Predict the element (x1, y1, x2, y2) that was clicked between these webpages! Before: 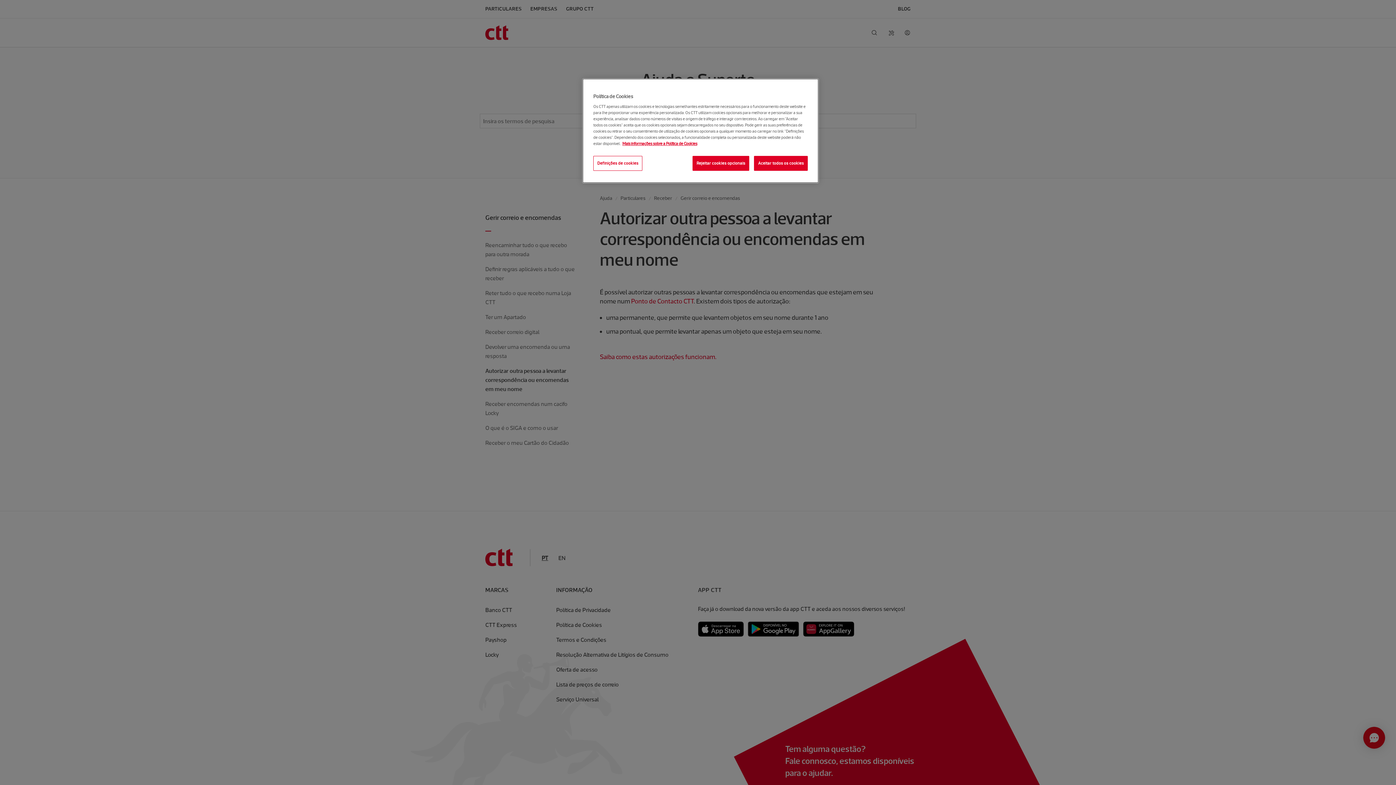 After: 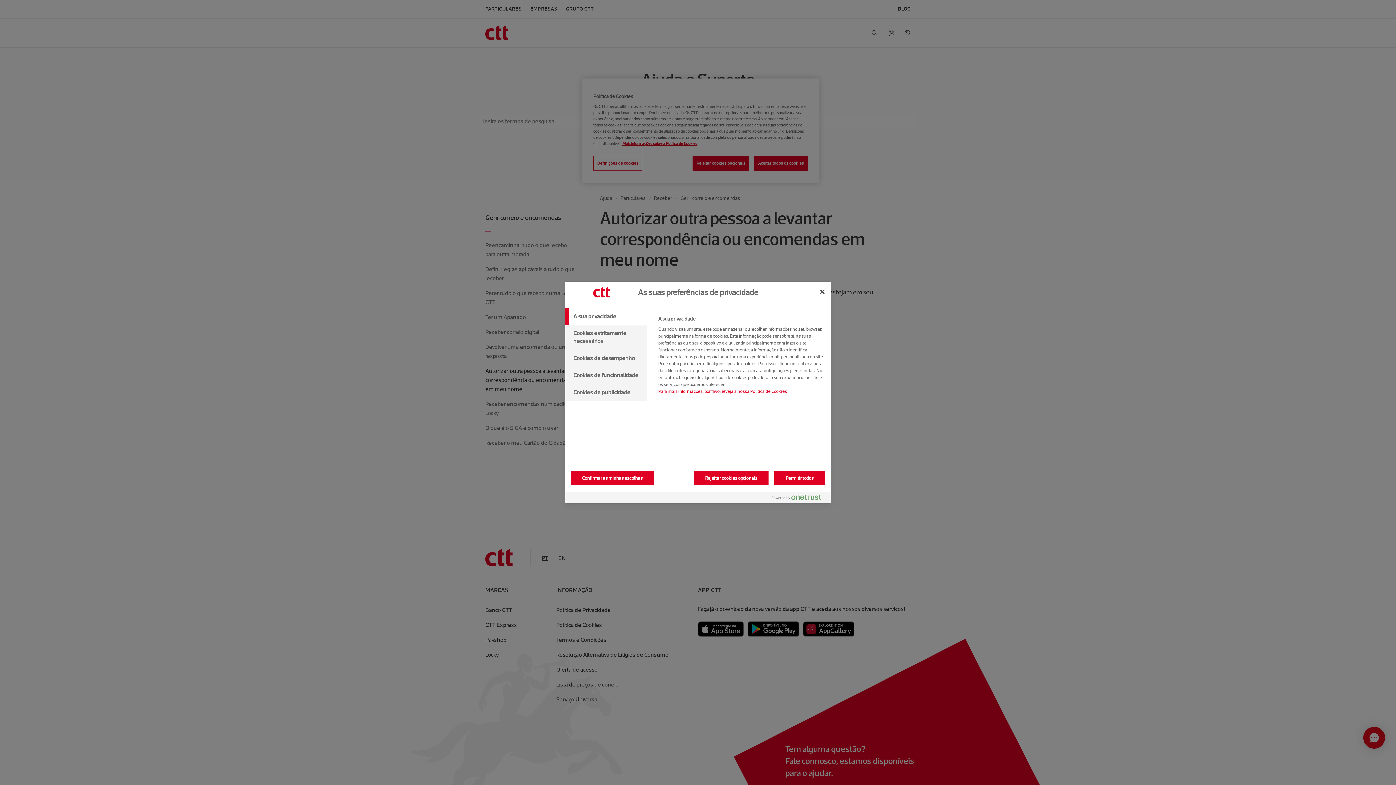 Action: label: Definições de cookies bbox: (593, 156, 642, 170)